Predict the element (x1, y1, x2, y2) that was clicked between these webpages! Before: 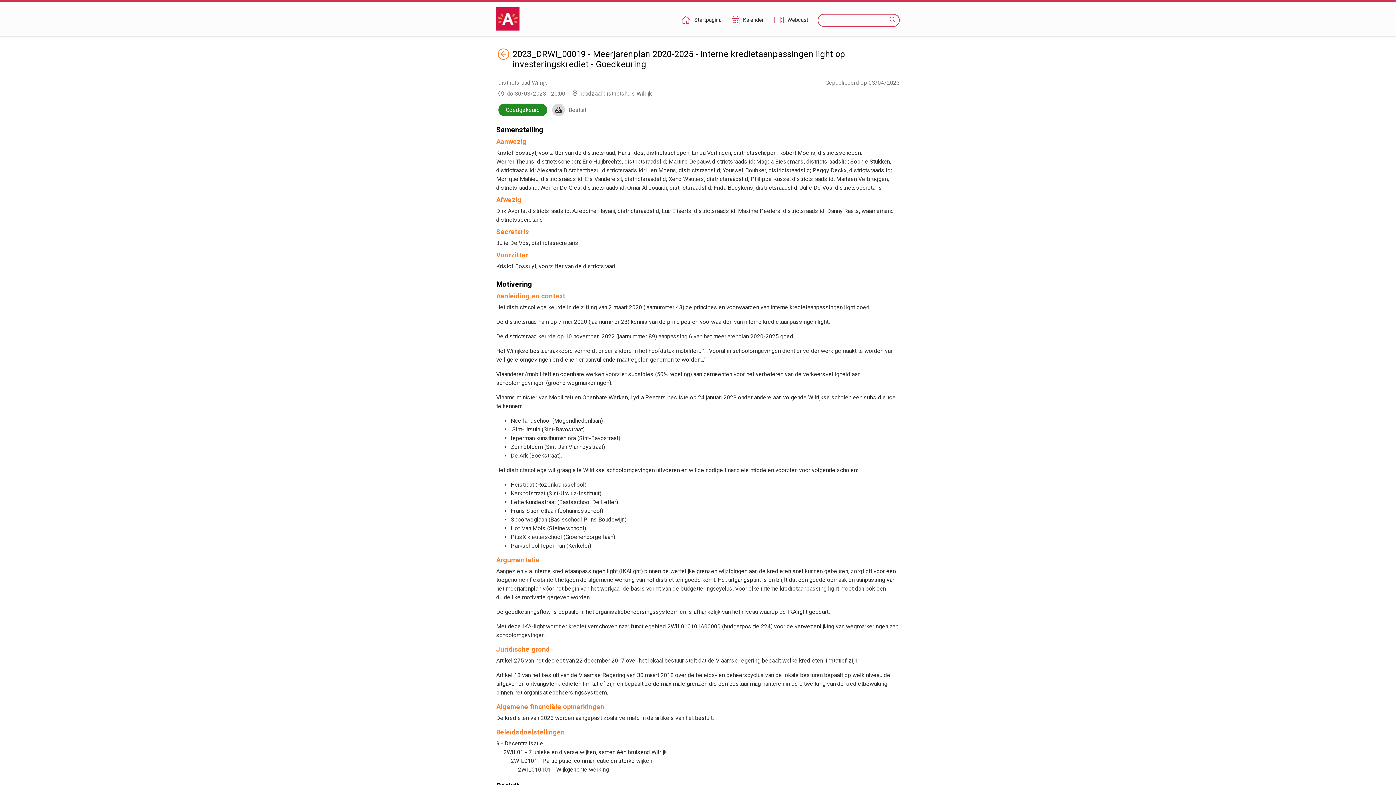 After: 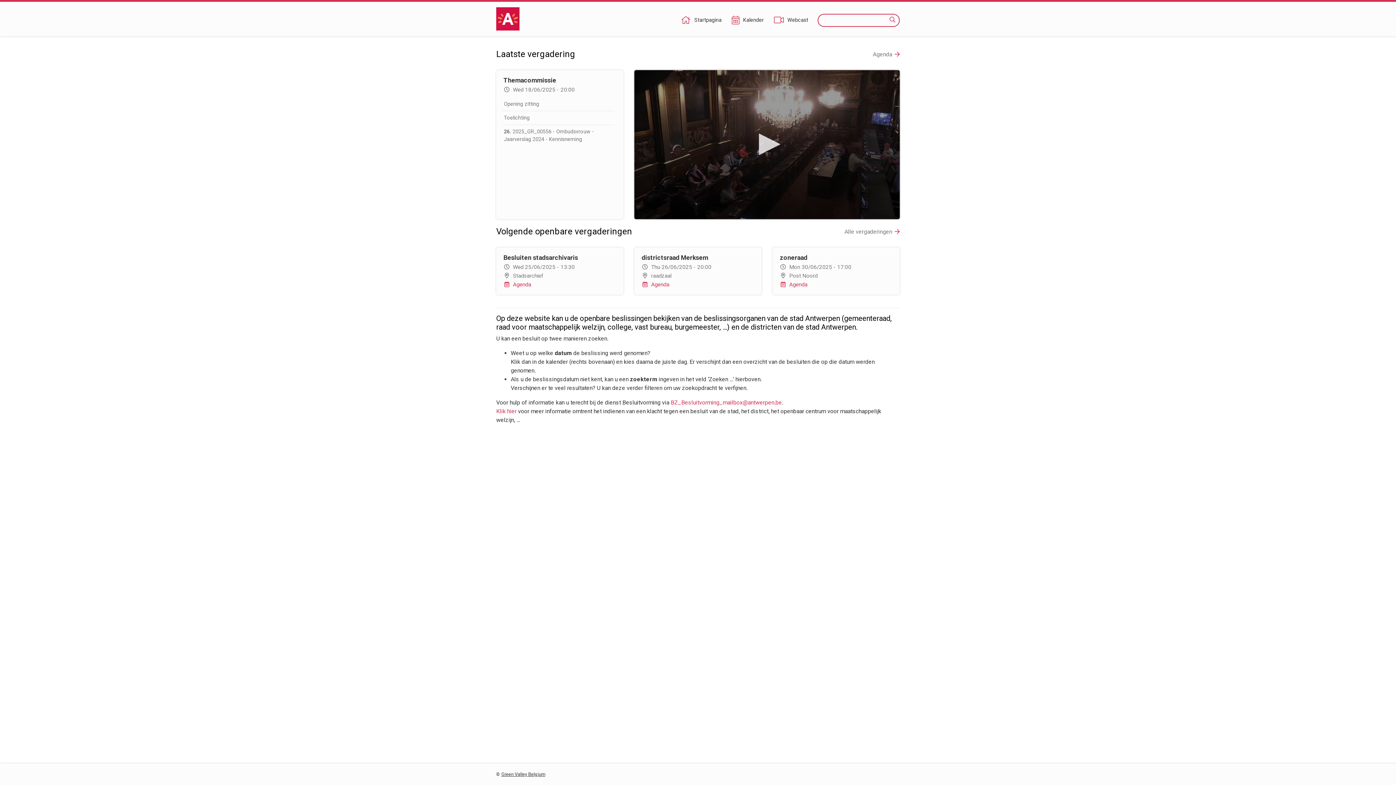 Action: bbox: (496, 7, 519, 30)